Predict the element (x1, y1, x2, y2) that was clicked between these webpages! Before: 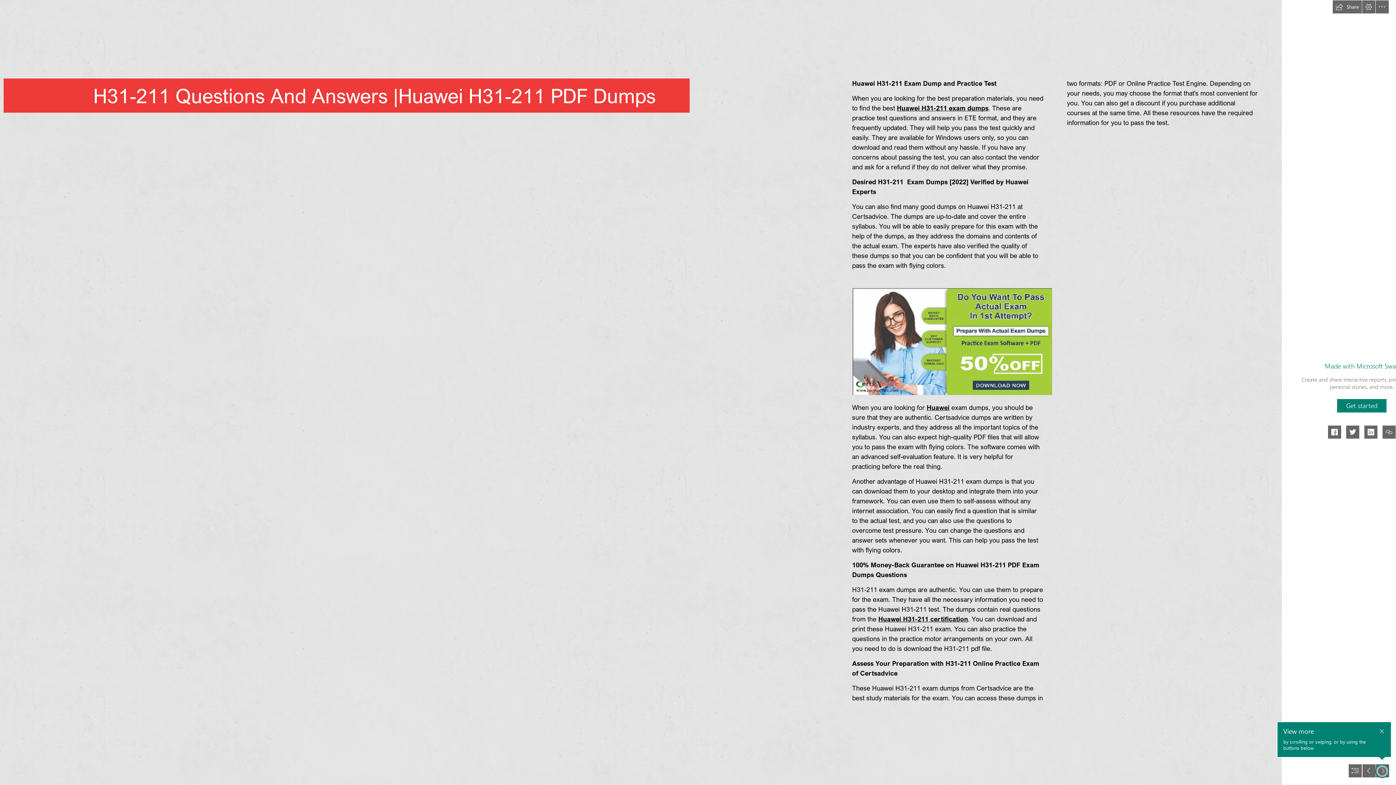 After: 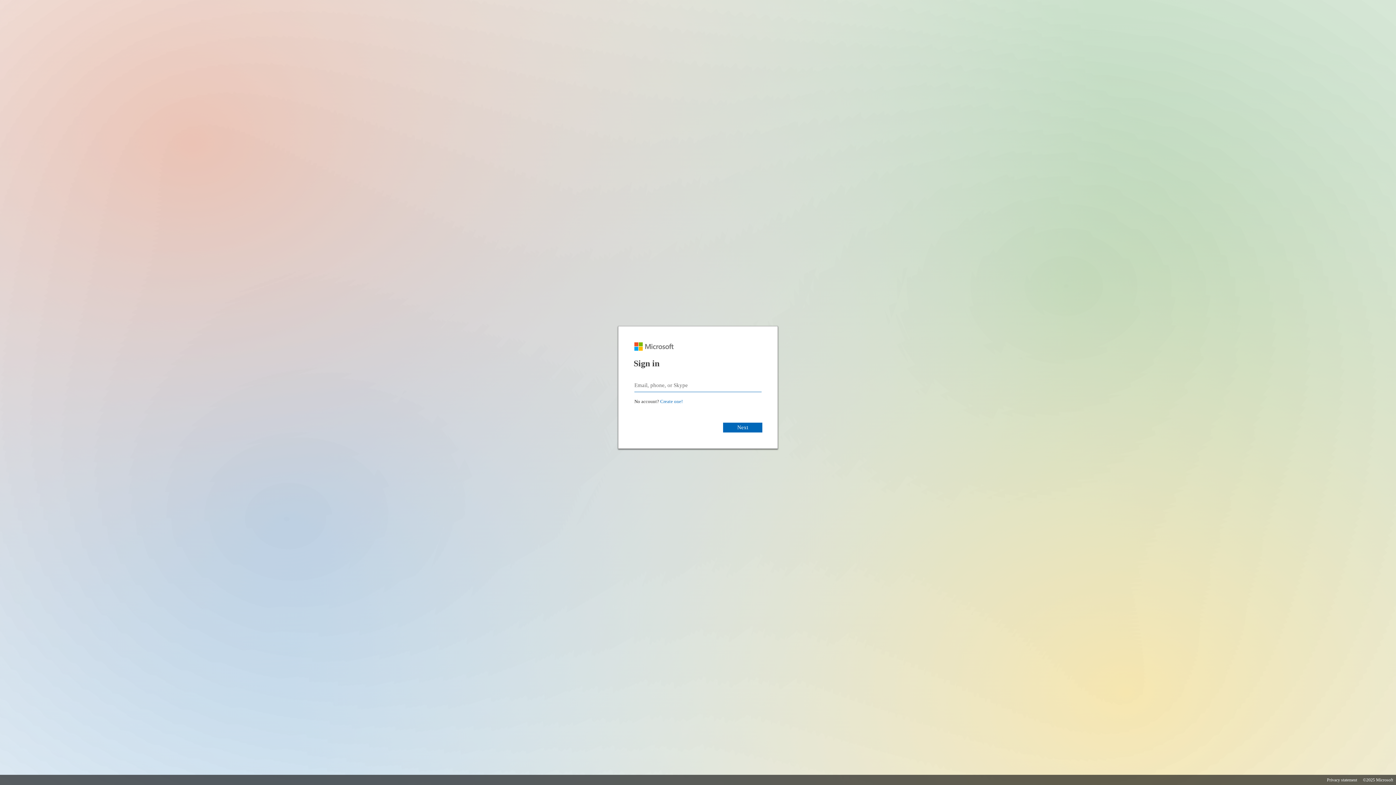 Action: bbox: (1337, 399, 1386, 412) label: Get started